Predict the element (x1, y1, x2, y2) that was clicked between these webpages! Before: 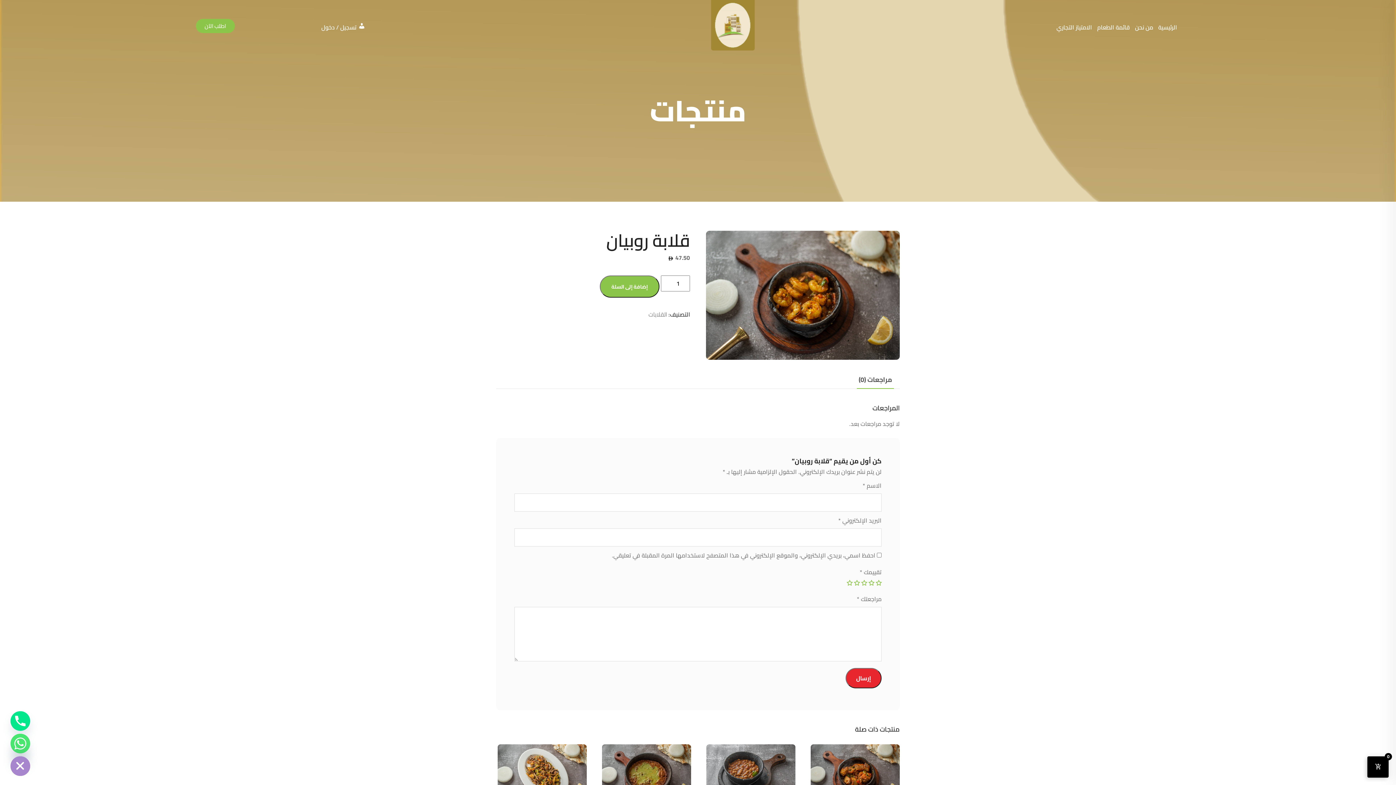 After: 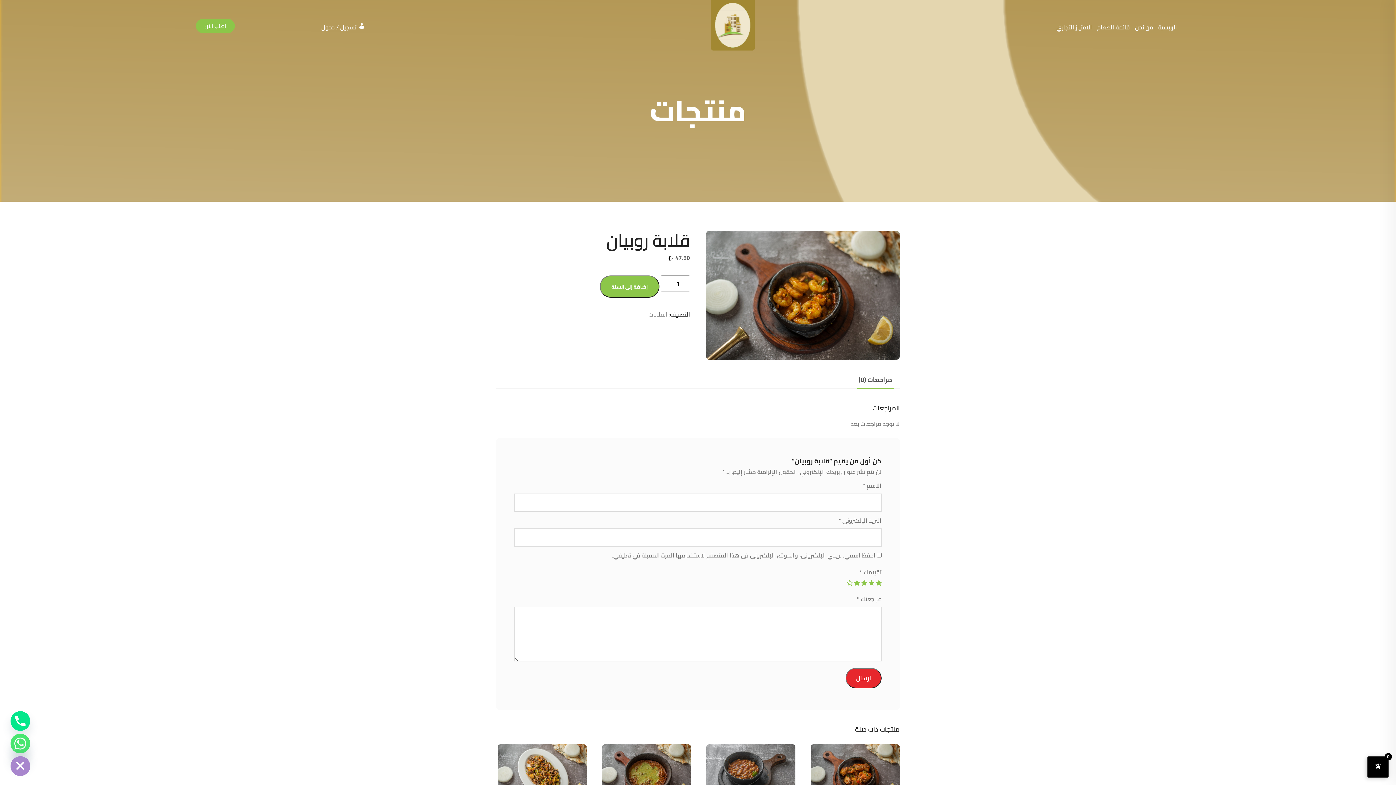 Action: bbox: (854, 580, 860, 586) label: 4 من أصل 5 نجوم